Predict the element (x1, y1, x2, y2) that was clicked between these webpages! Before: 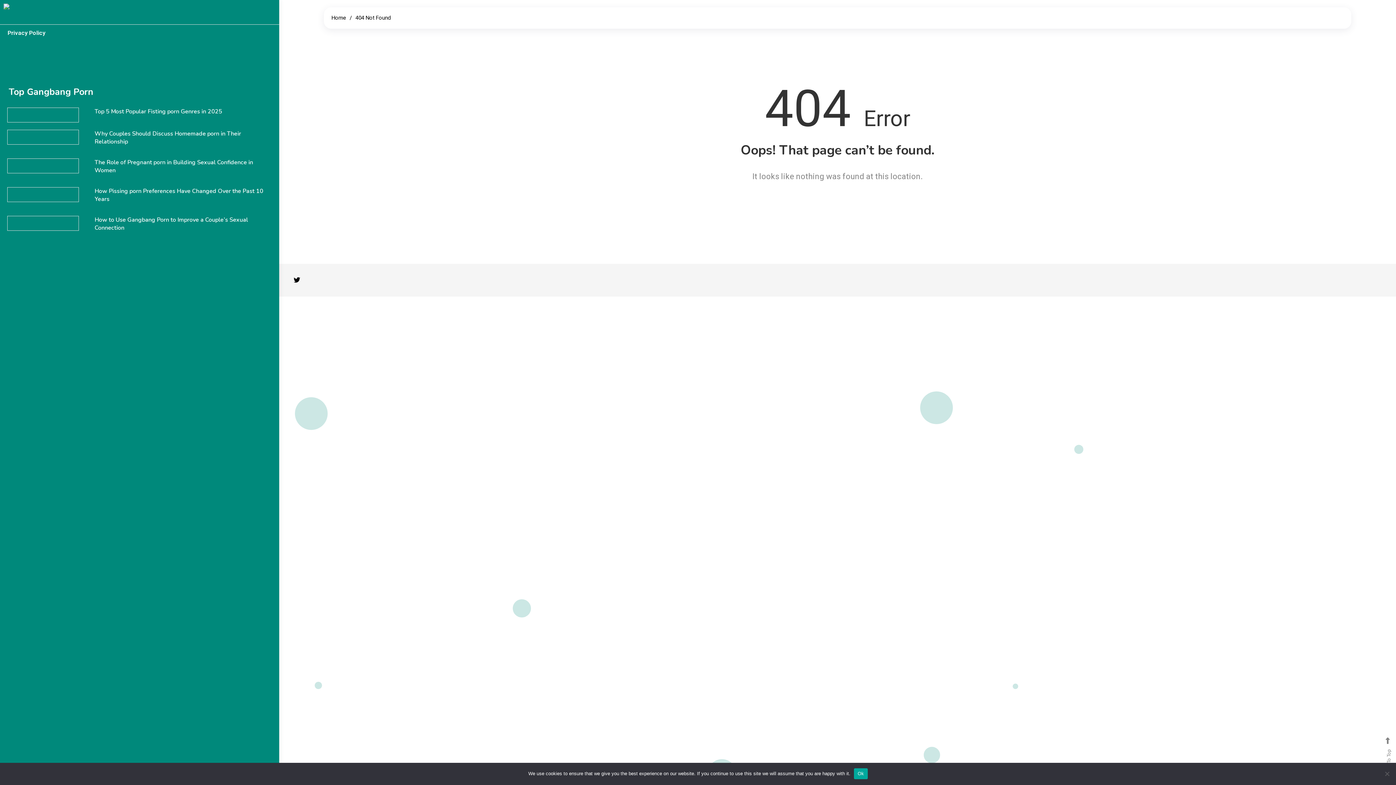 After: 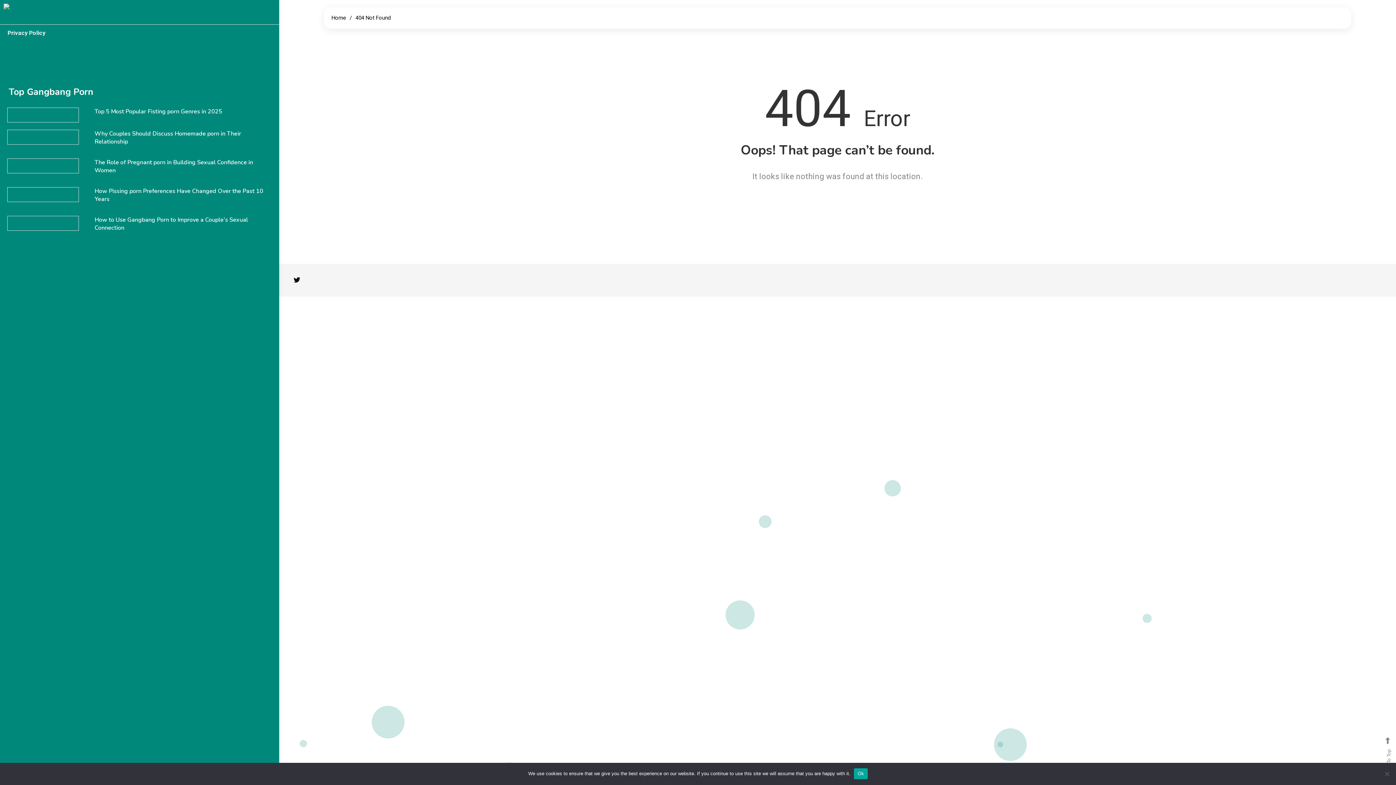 Action: bbox: (293, 276, 300, 284)